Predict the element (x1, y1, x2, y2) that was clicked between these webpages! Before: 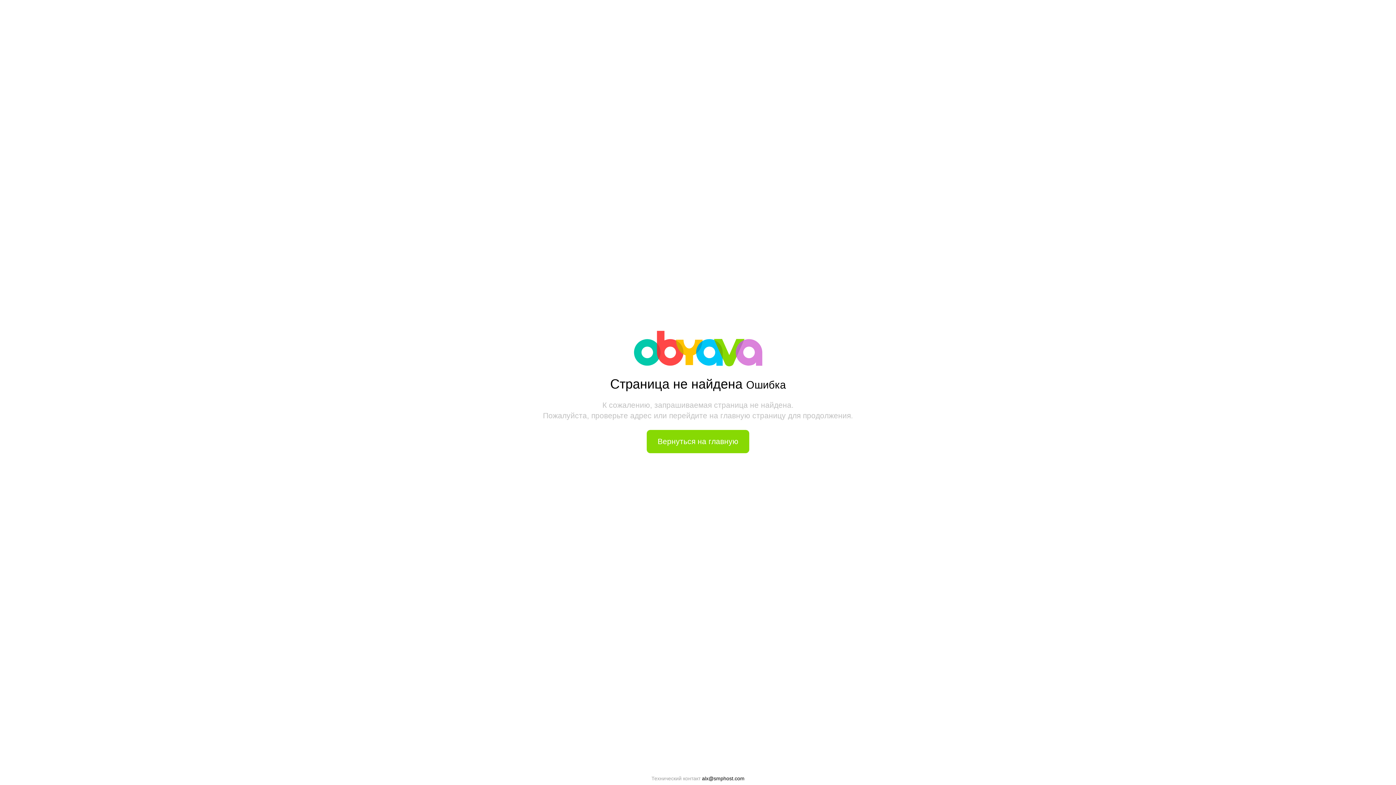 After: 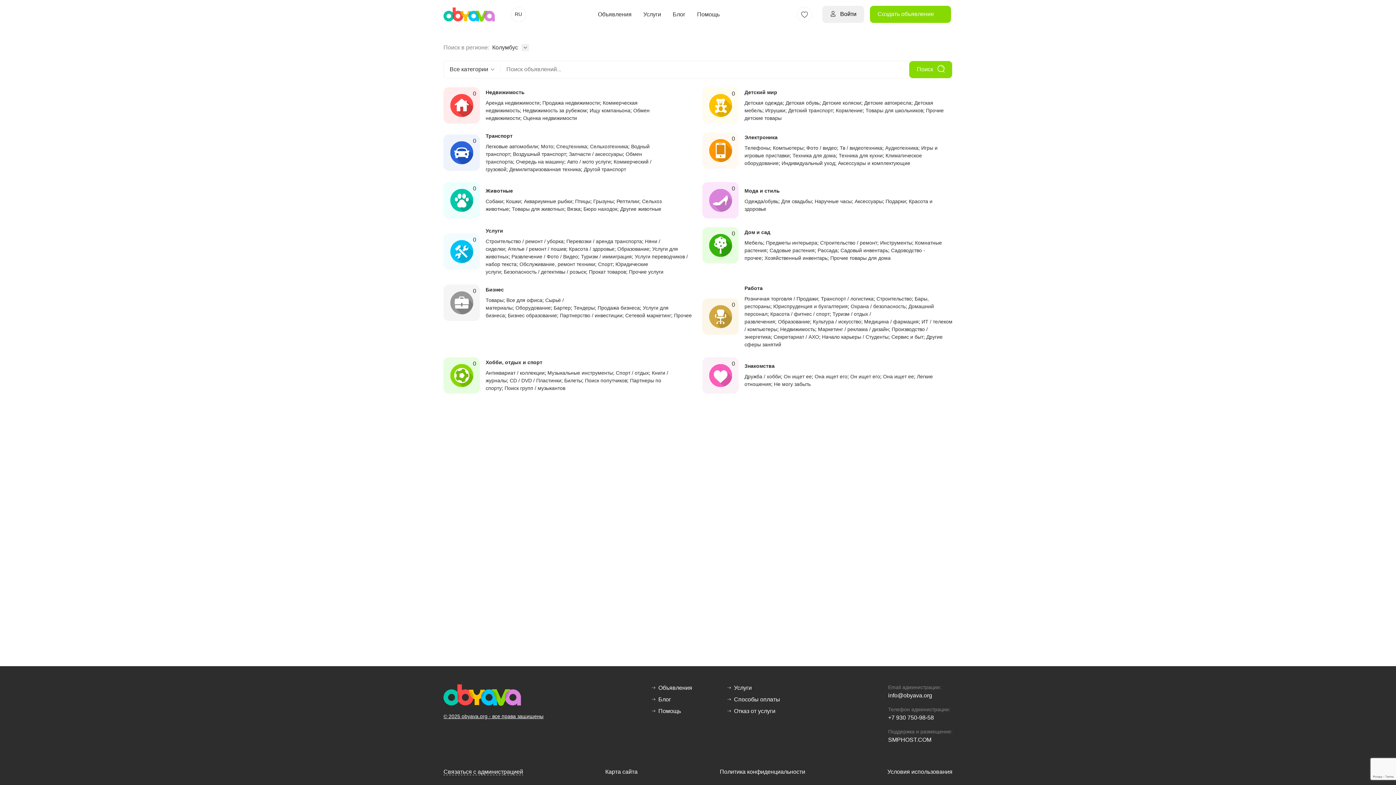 Action: bbox: (634, 361, 762, 368)